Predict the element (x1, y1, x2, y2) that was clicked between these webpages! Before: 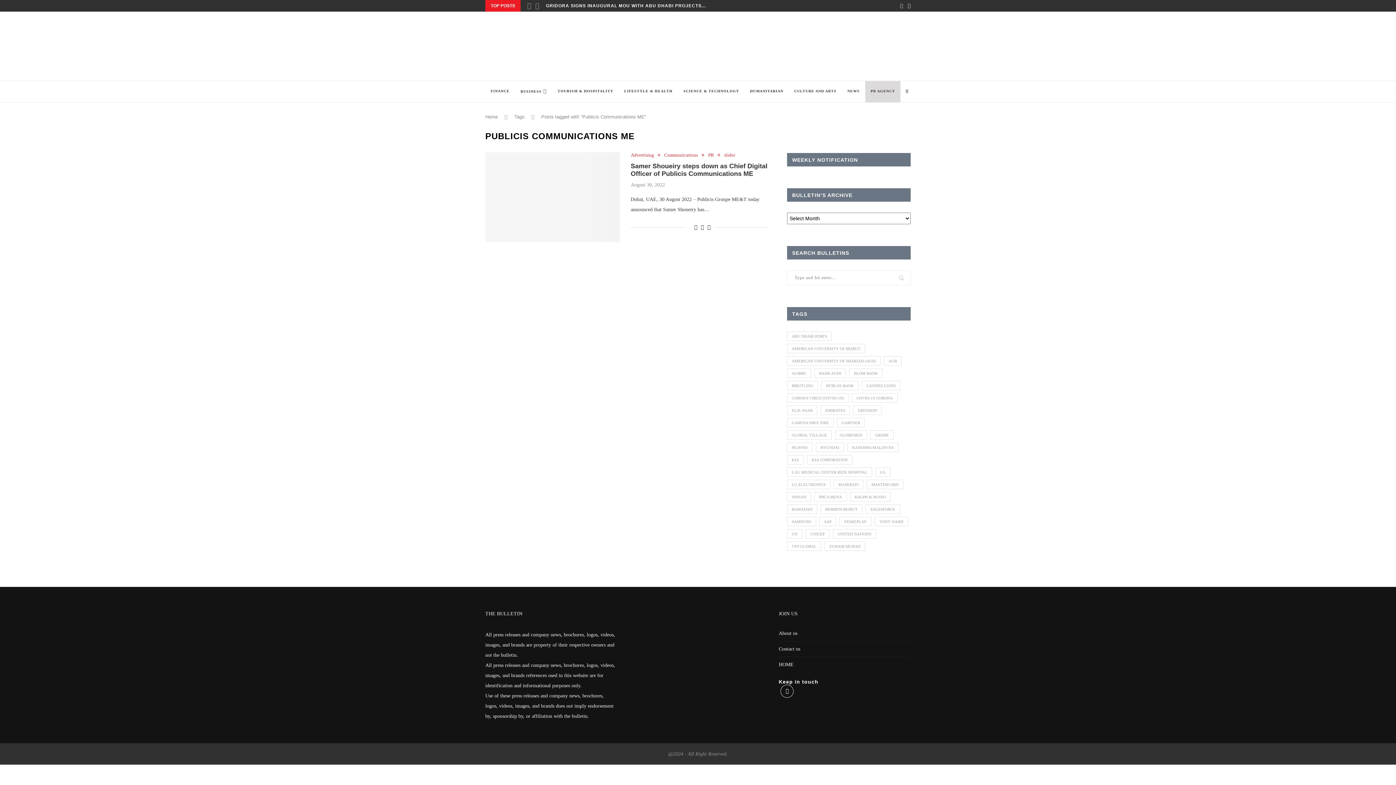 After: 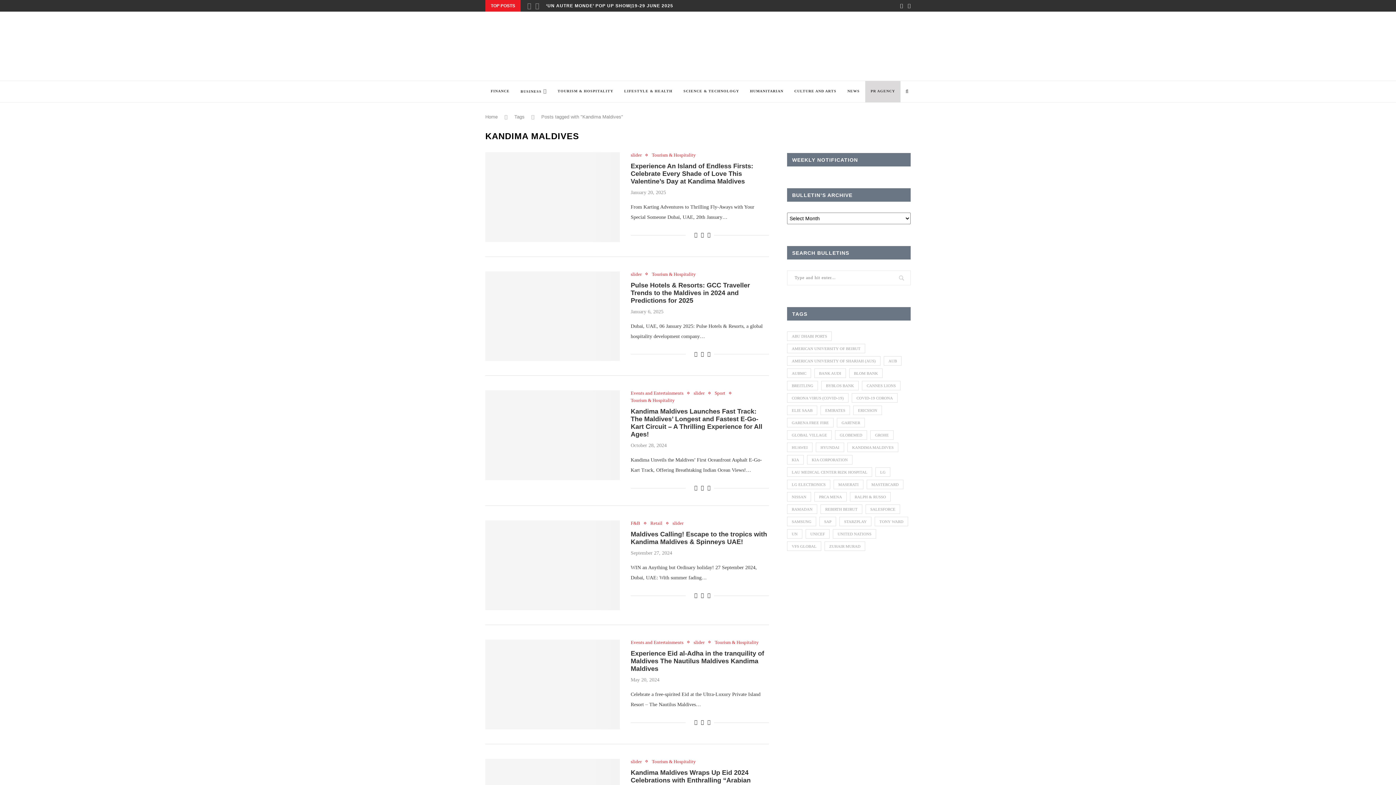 Action: label: Kandima Maldives (59 items) bbox: (847, 442, 898, 452)